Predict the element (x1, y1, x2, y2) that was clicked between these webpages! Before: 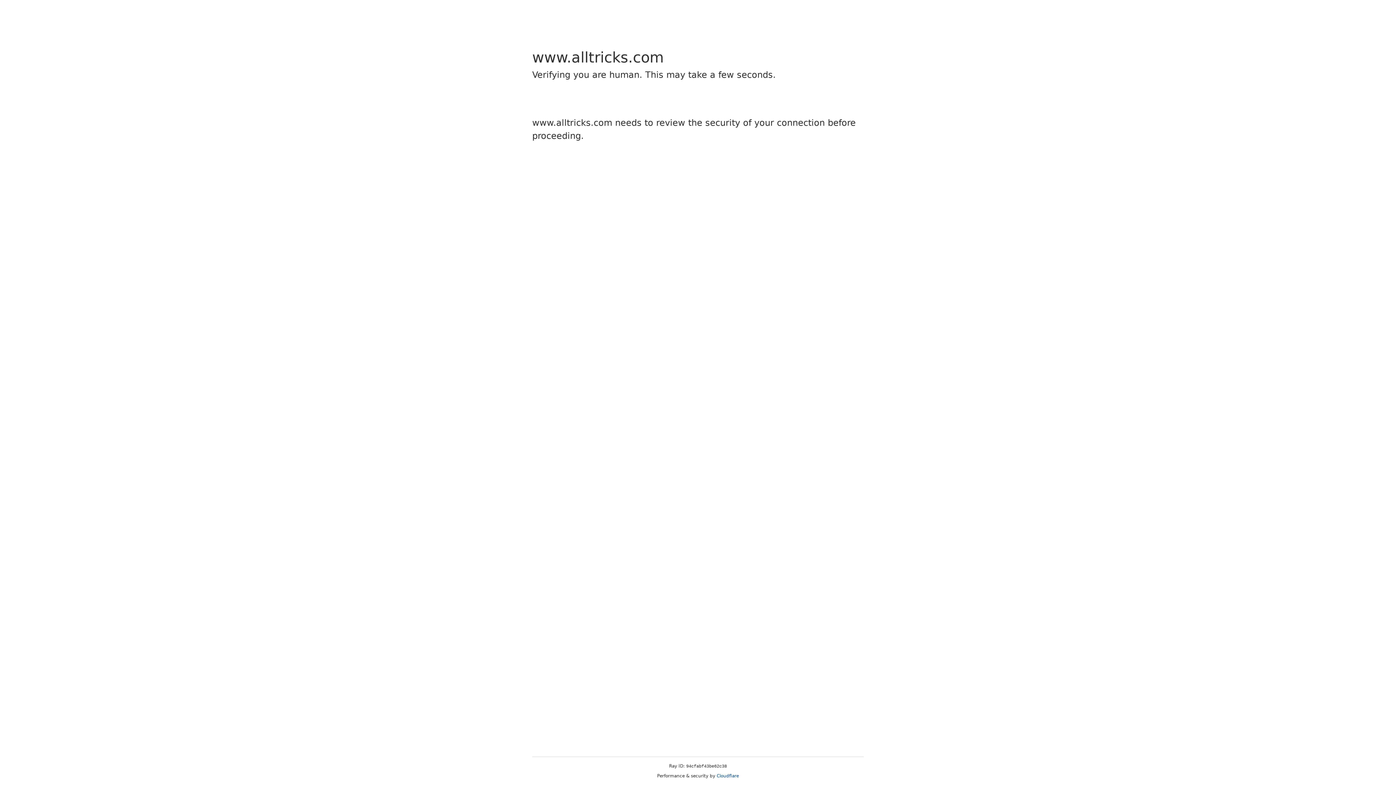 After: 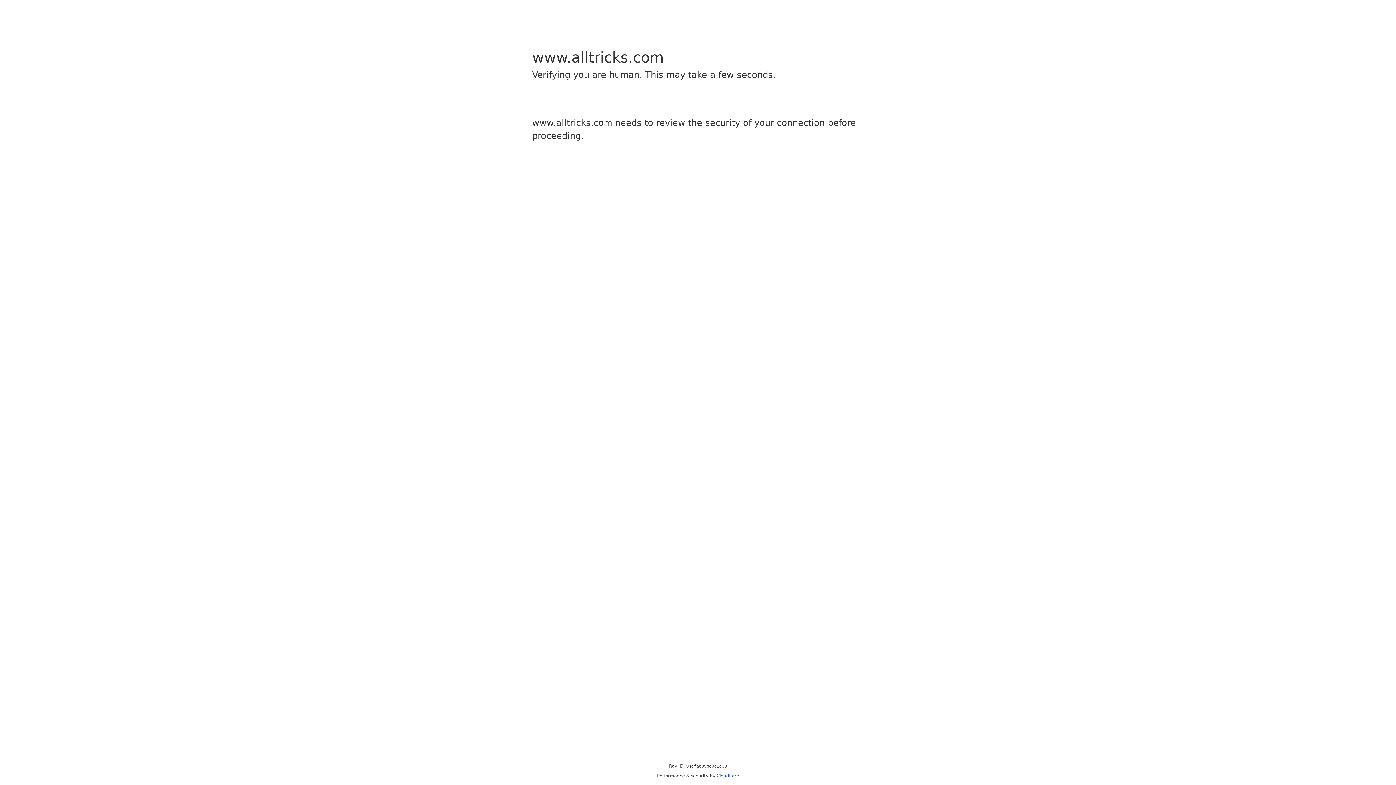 Action: label: Cloudflare bbox: (716, 773, 739, 778)